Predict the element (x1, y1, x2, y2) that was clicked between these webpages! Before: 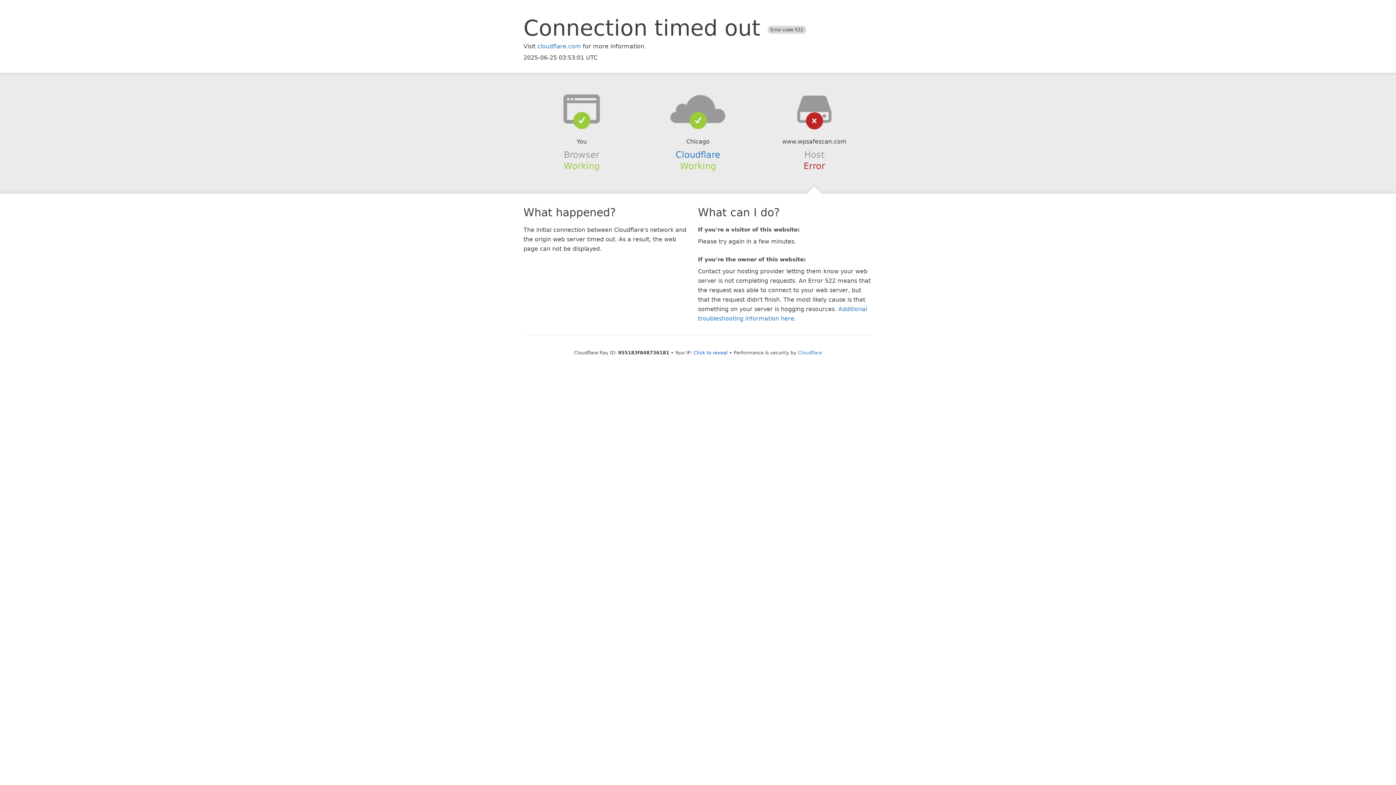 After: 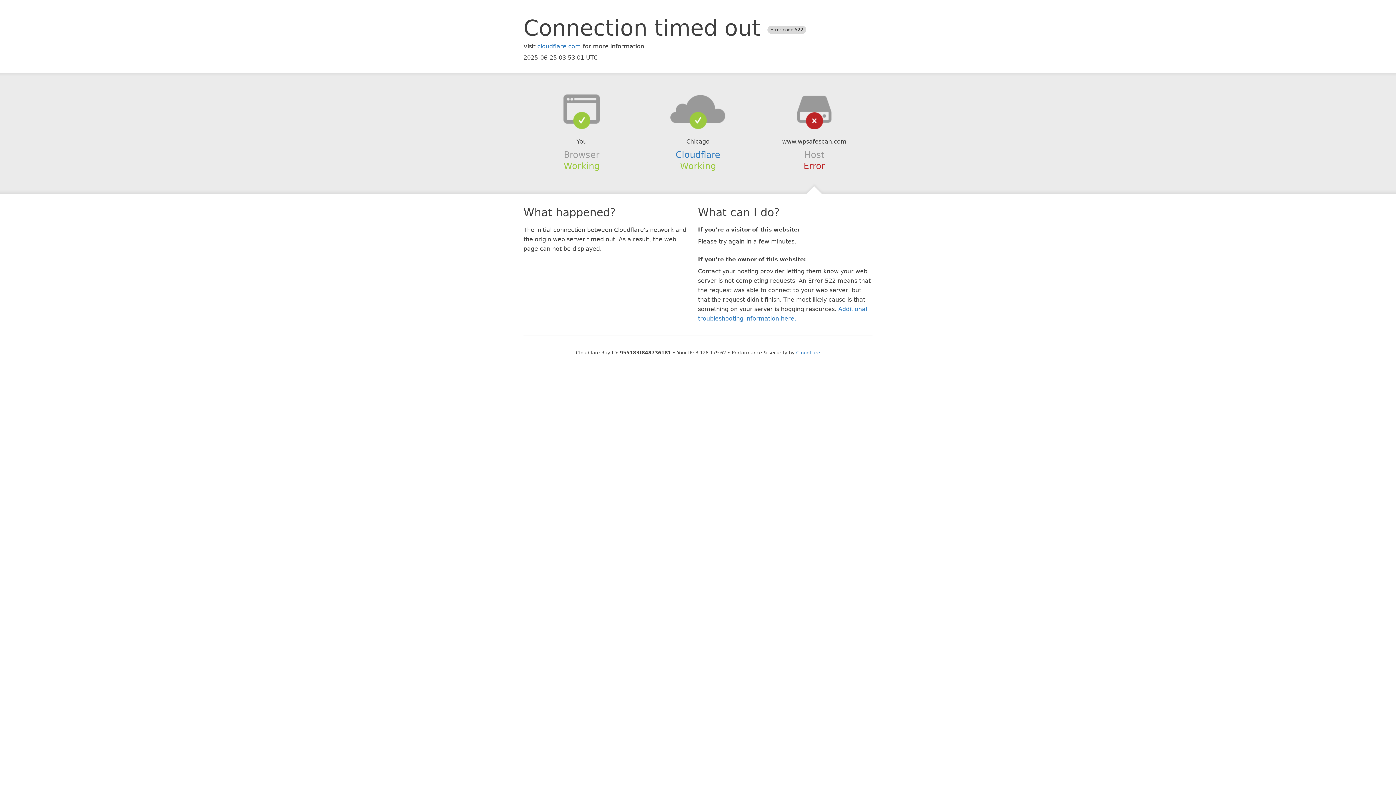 Action: bbox: (693, 350, 728, 355) label: Click to reveal